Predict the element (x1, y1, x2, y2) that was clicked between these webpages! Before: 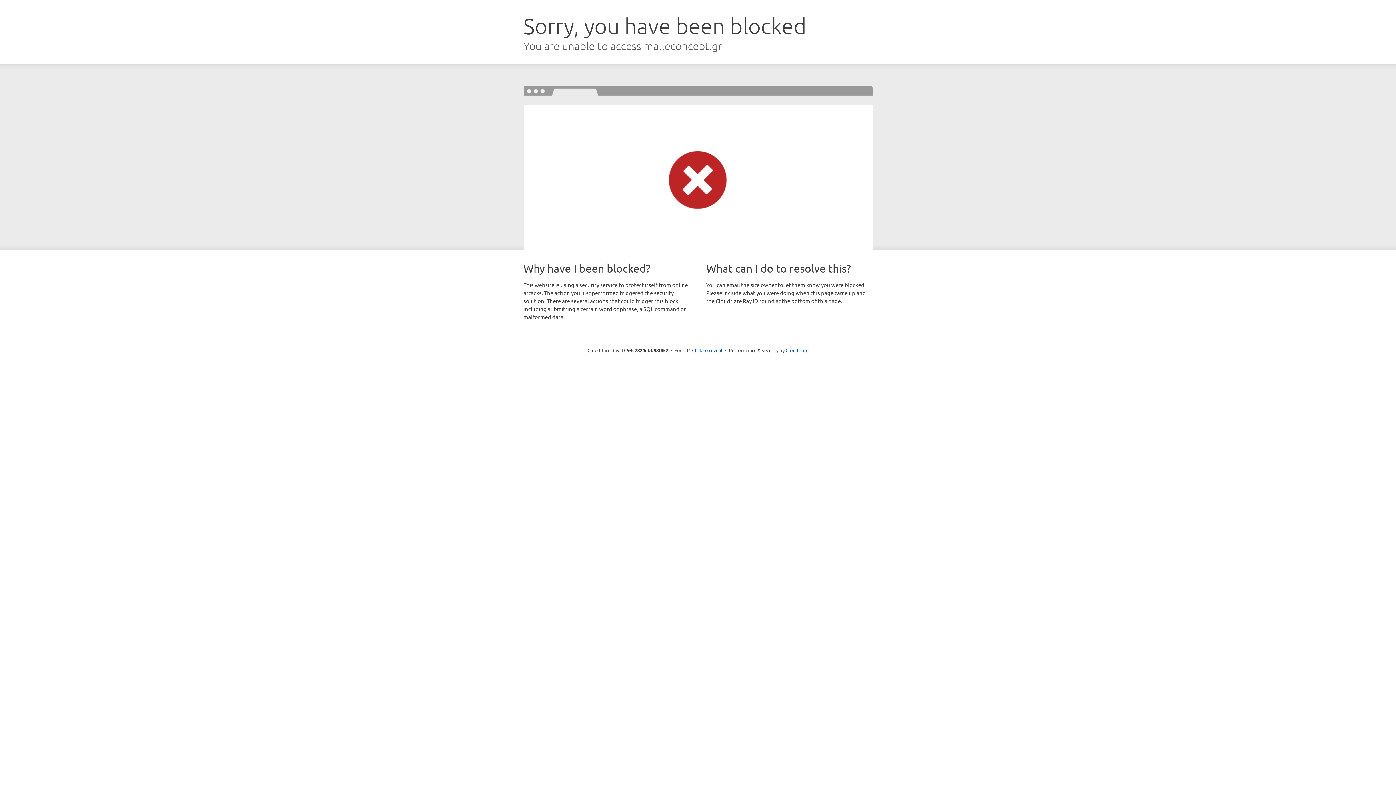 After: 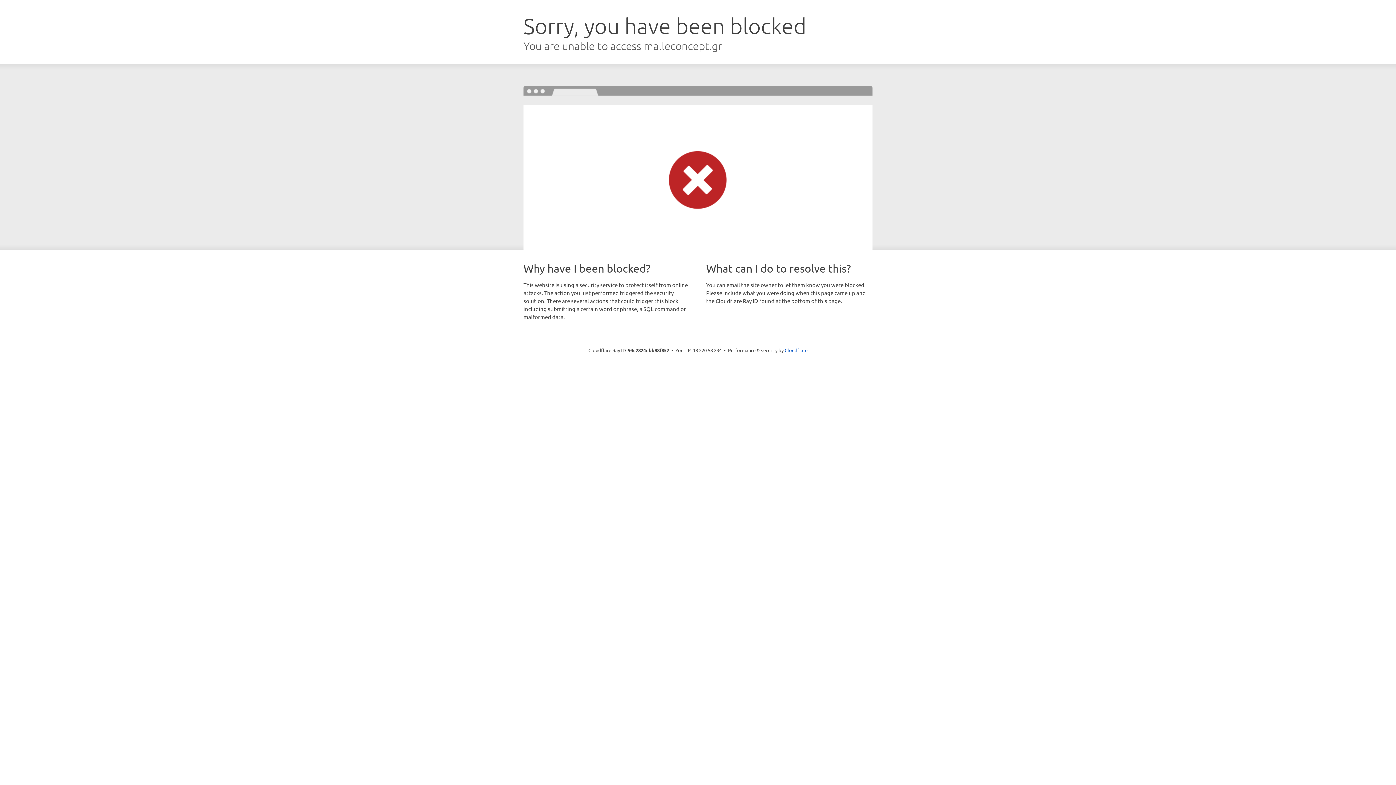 Action: label: Click to reveal bbox: (692, 346, 722, 353)